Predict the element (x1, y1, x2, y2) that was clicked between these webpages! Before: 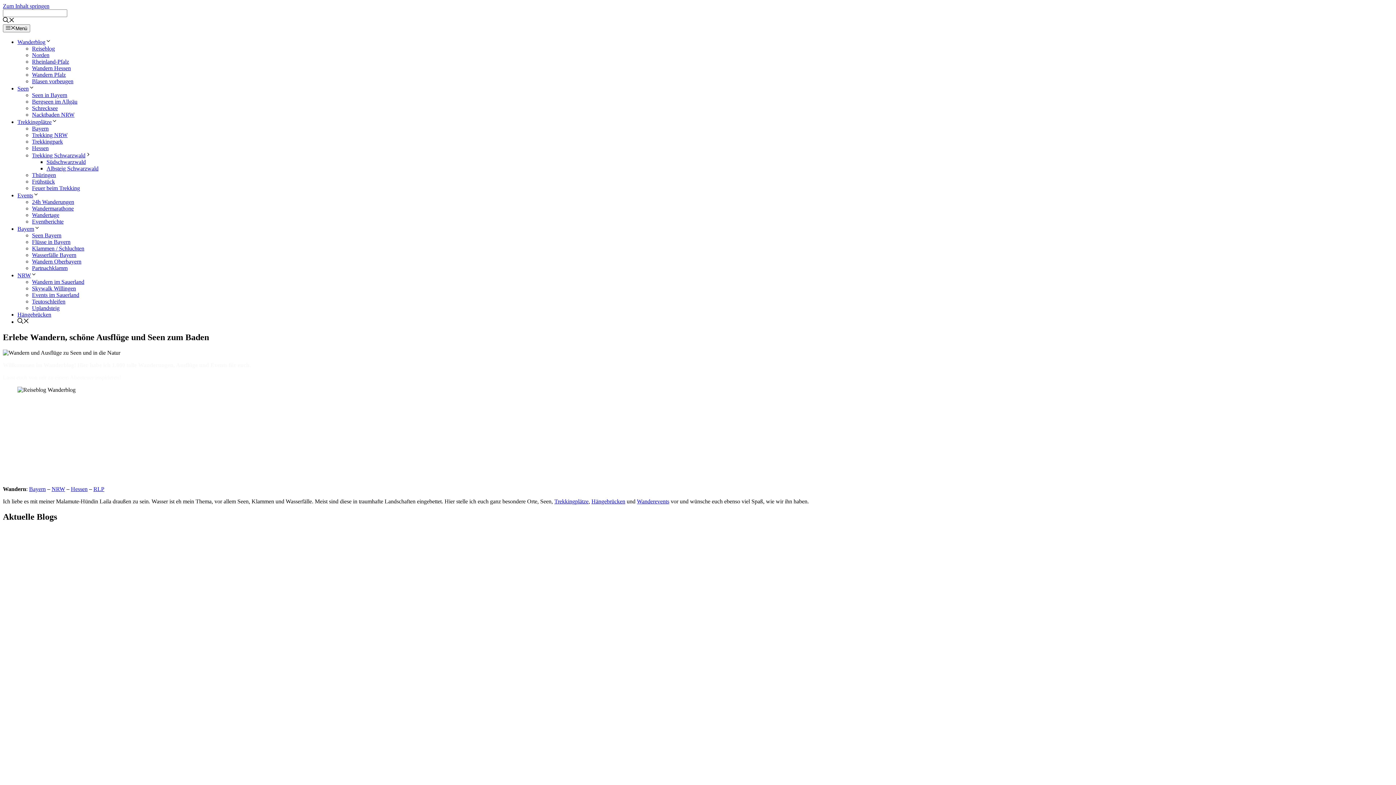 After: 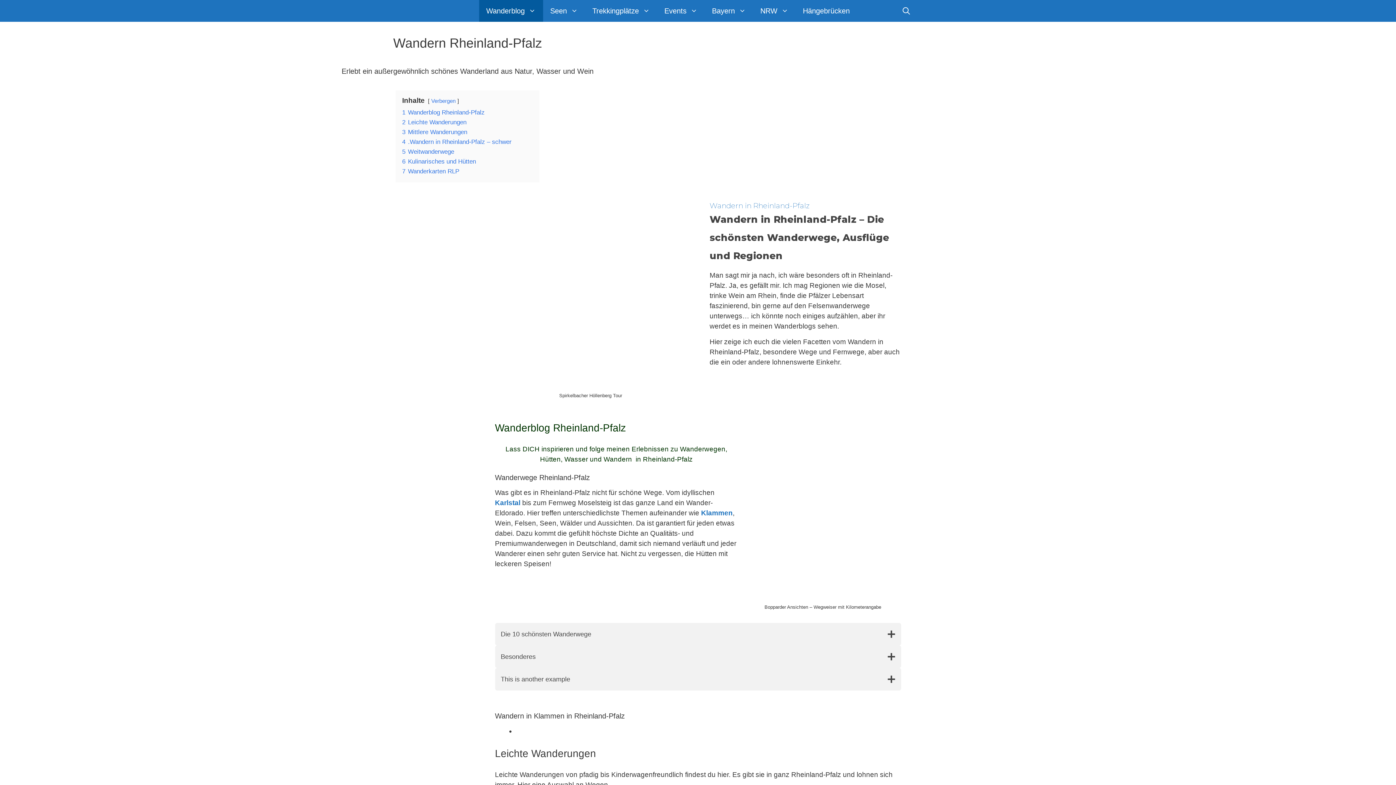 Action: label: RLP bbox: (93, 486, 104, 492)